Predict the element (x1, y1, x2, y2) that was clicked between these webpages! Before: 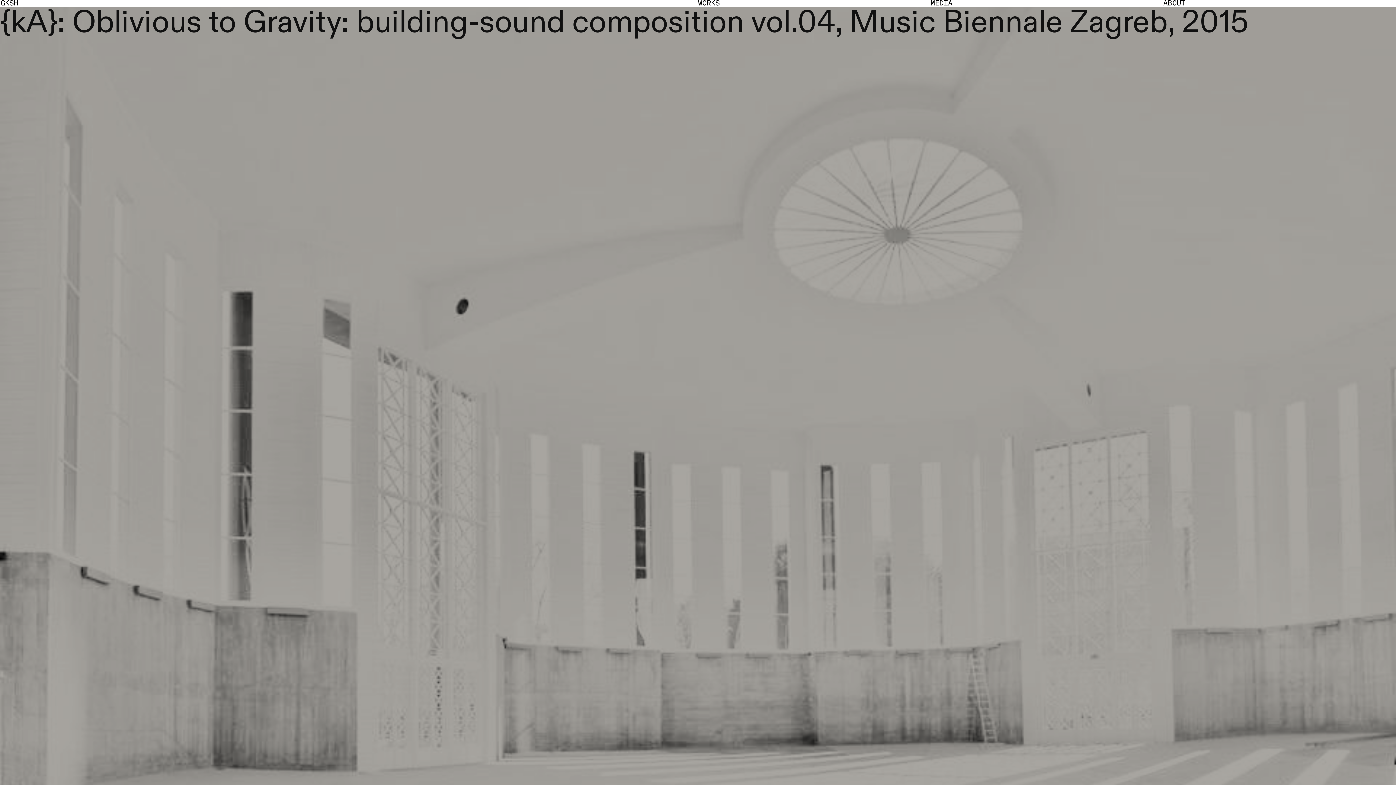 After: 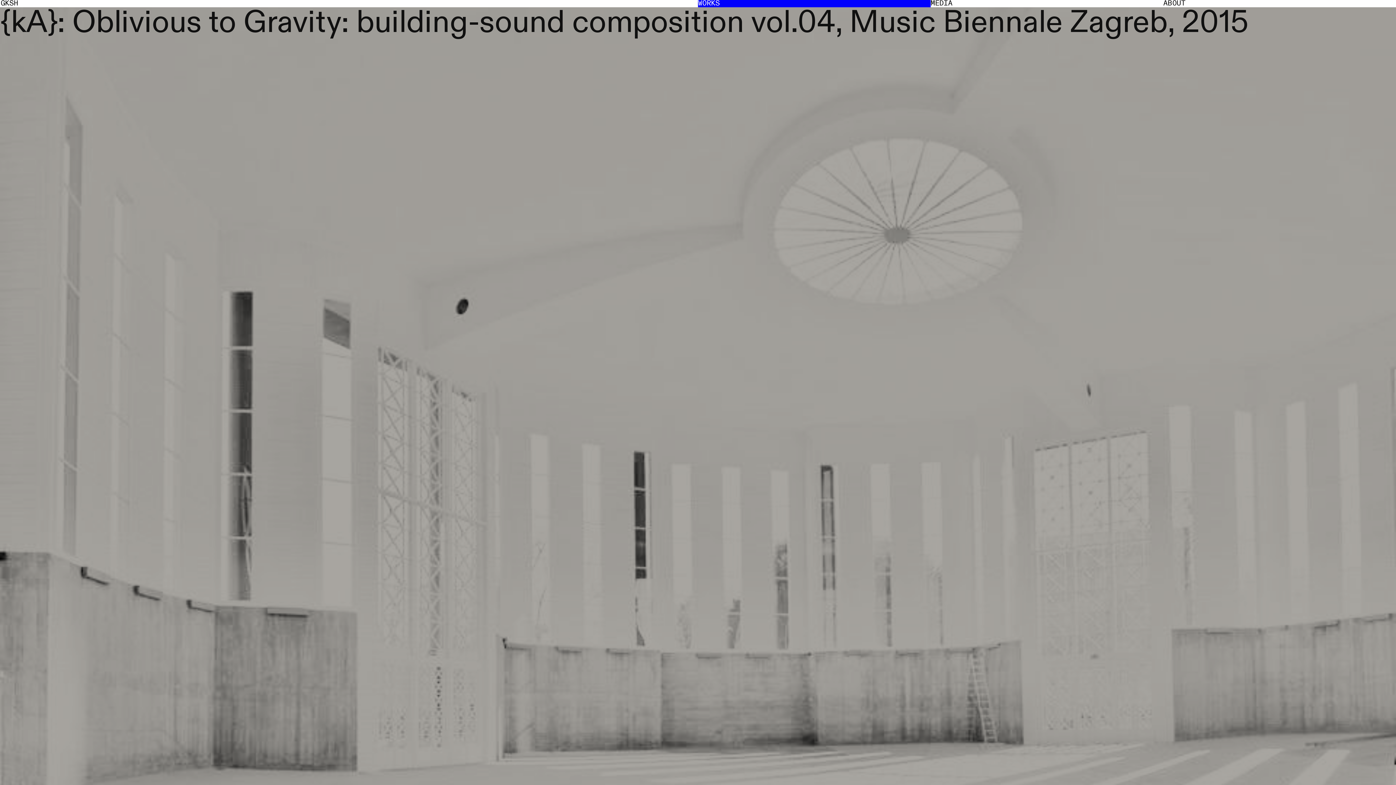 Action: label: WORKS bbox: (698, 0, 930, 7)